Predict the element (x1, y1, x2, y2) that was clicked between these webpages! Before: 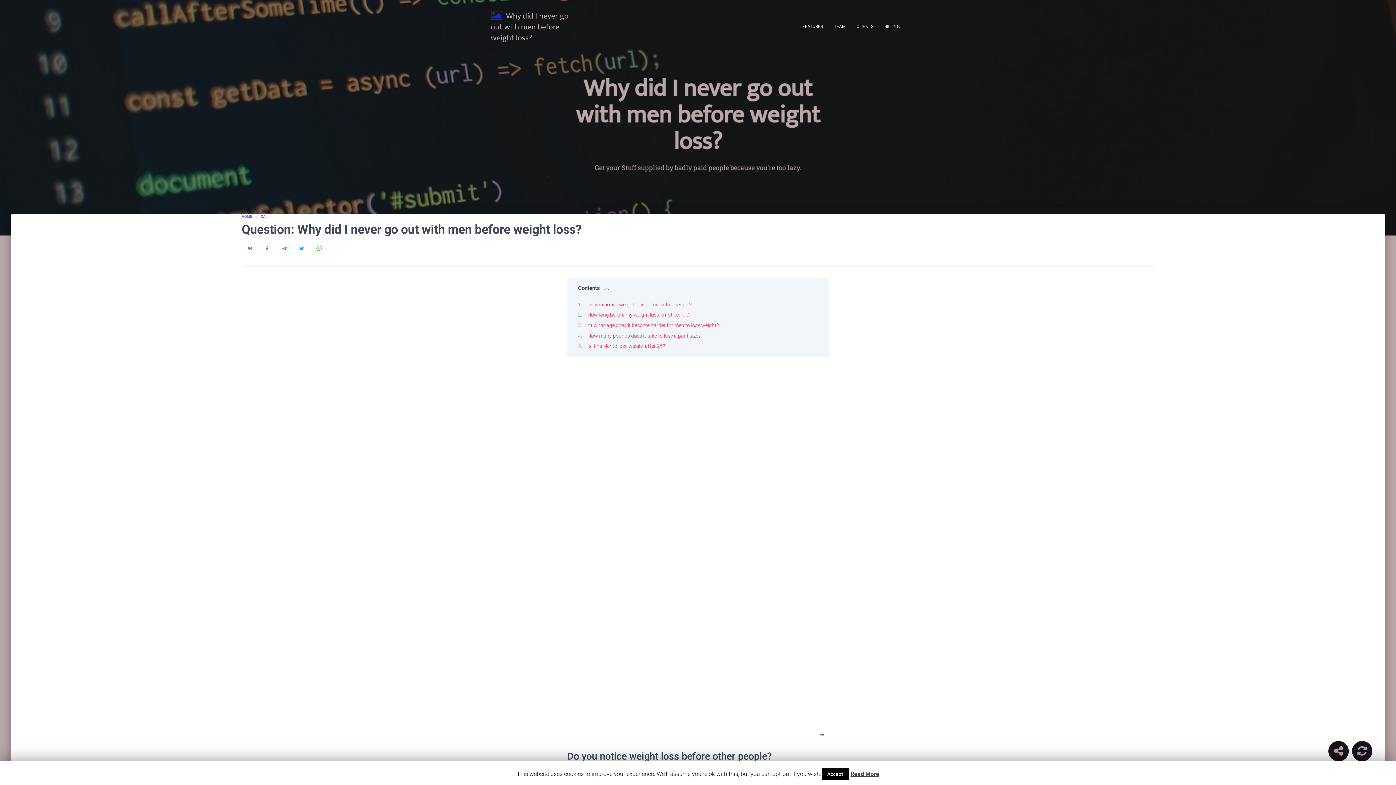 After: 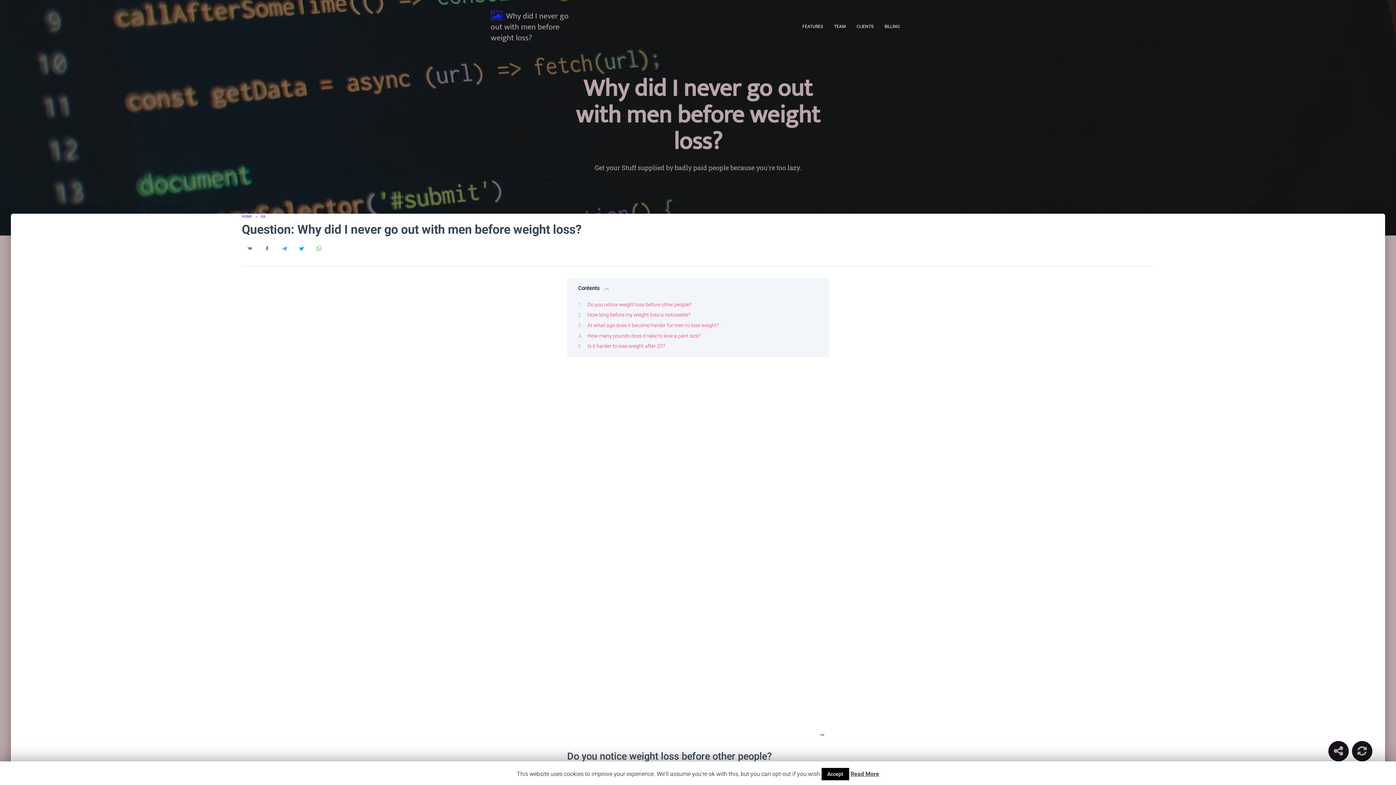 Action: bbox: (567, 541, 829, 571)